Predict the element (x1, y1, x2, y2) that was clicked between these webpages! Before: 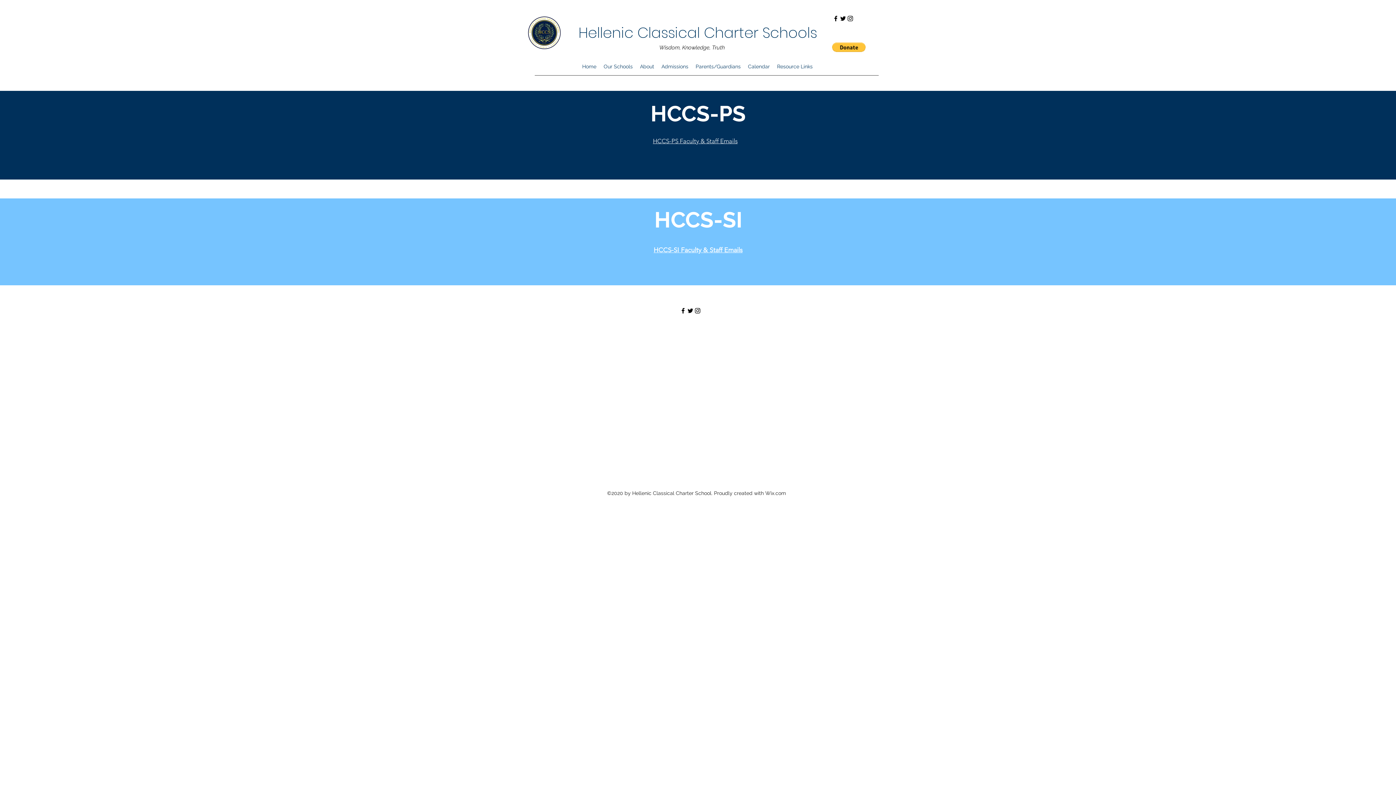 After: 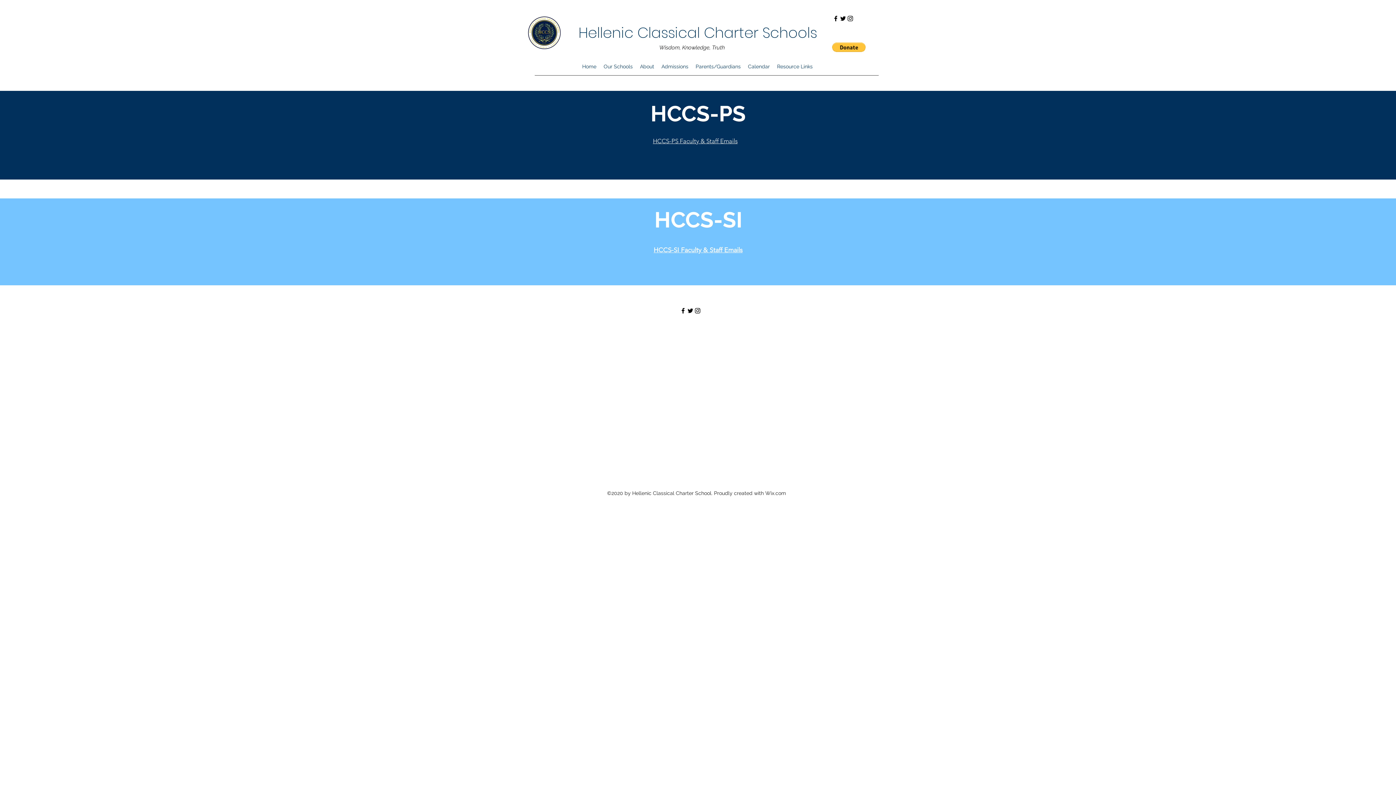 Action: bbox: (692, 57, 744, 75) label: Parents/Guardians